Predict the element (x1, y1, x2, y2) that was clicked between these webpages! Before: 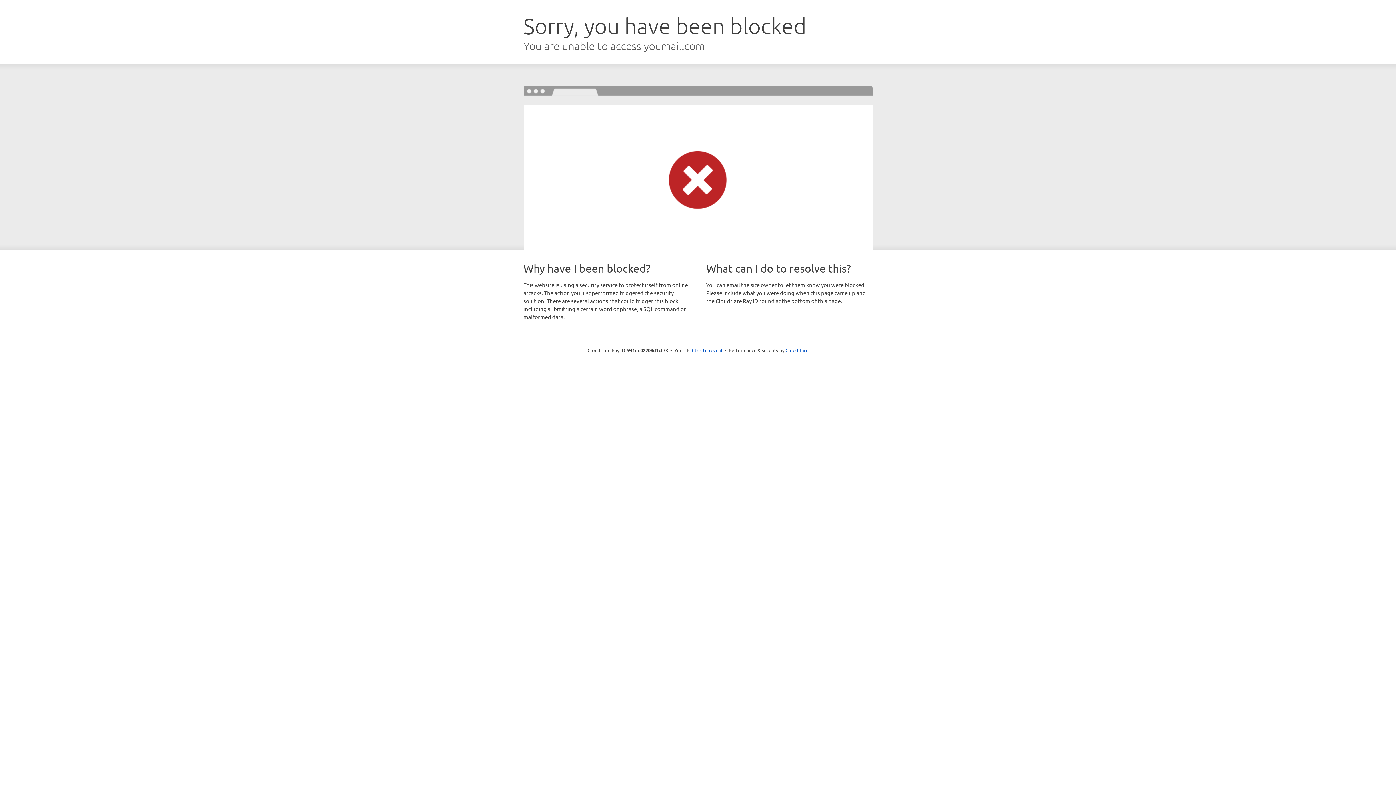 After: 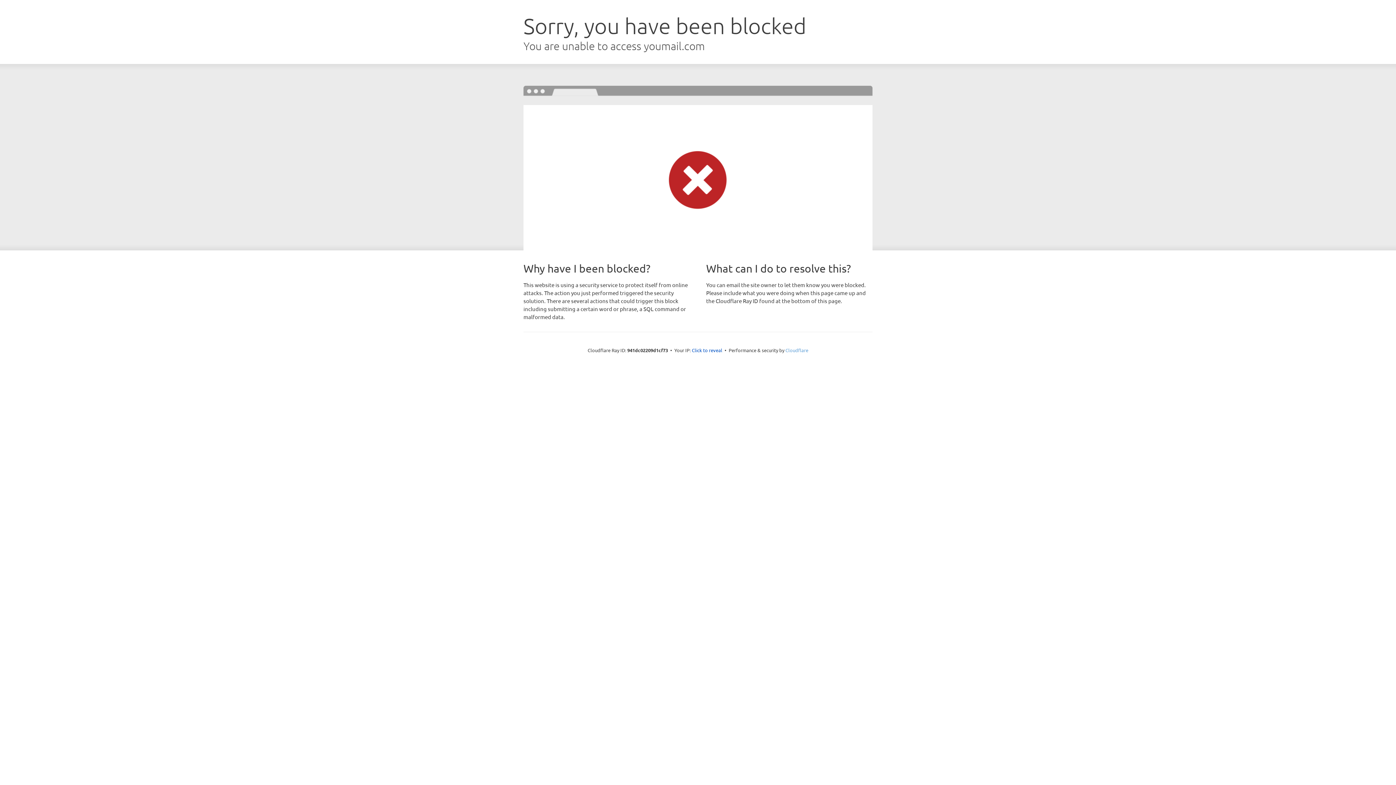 Action: label: Cloudflare bbox: (785, 347, 808, 353)